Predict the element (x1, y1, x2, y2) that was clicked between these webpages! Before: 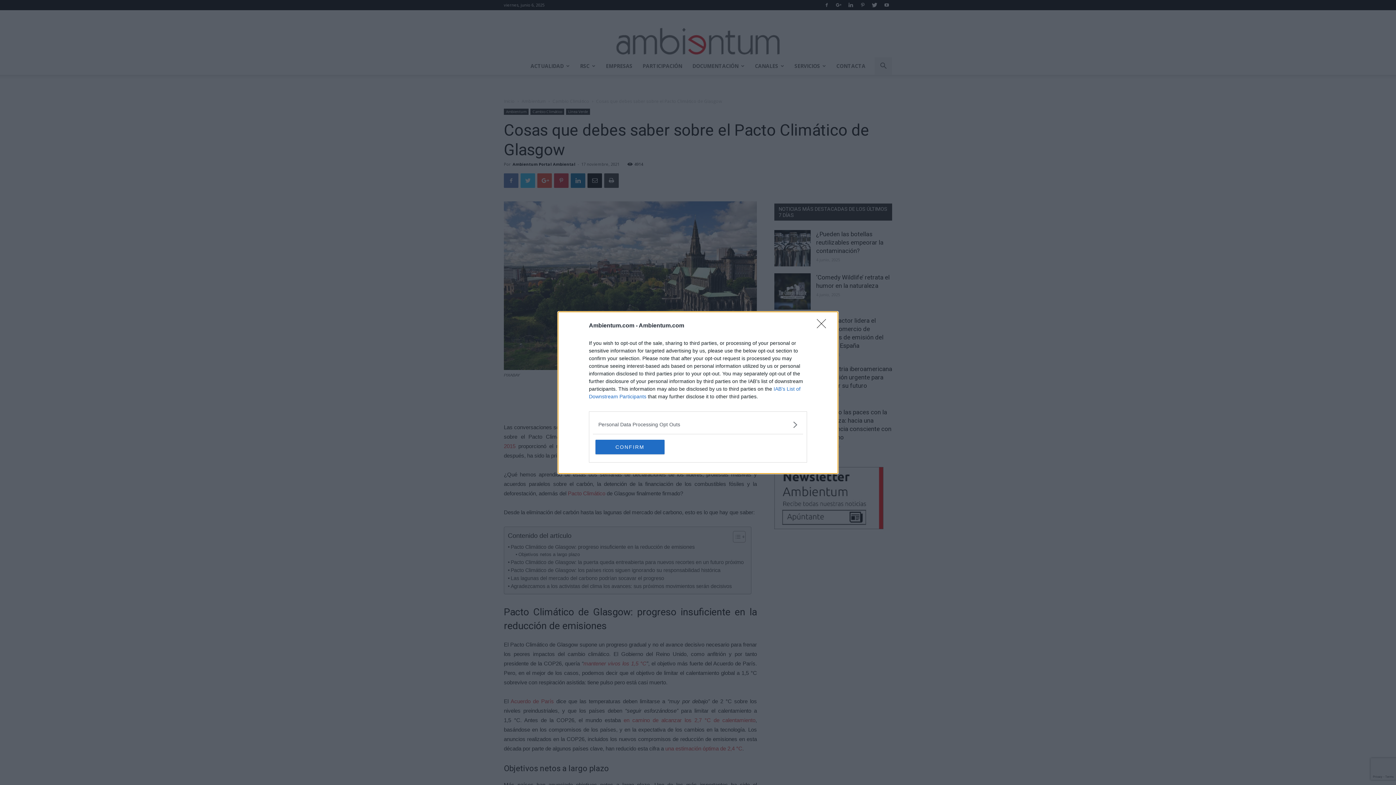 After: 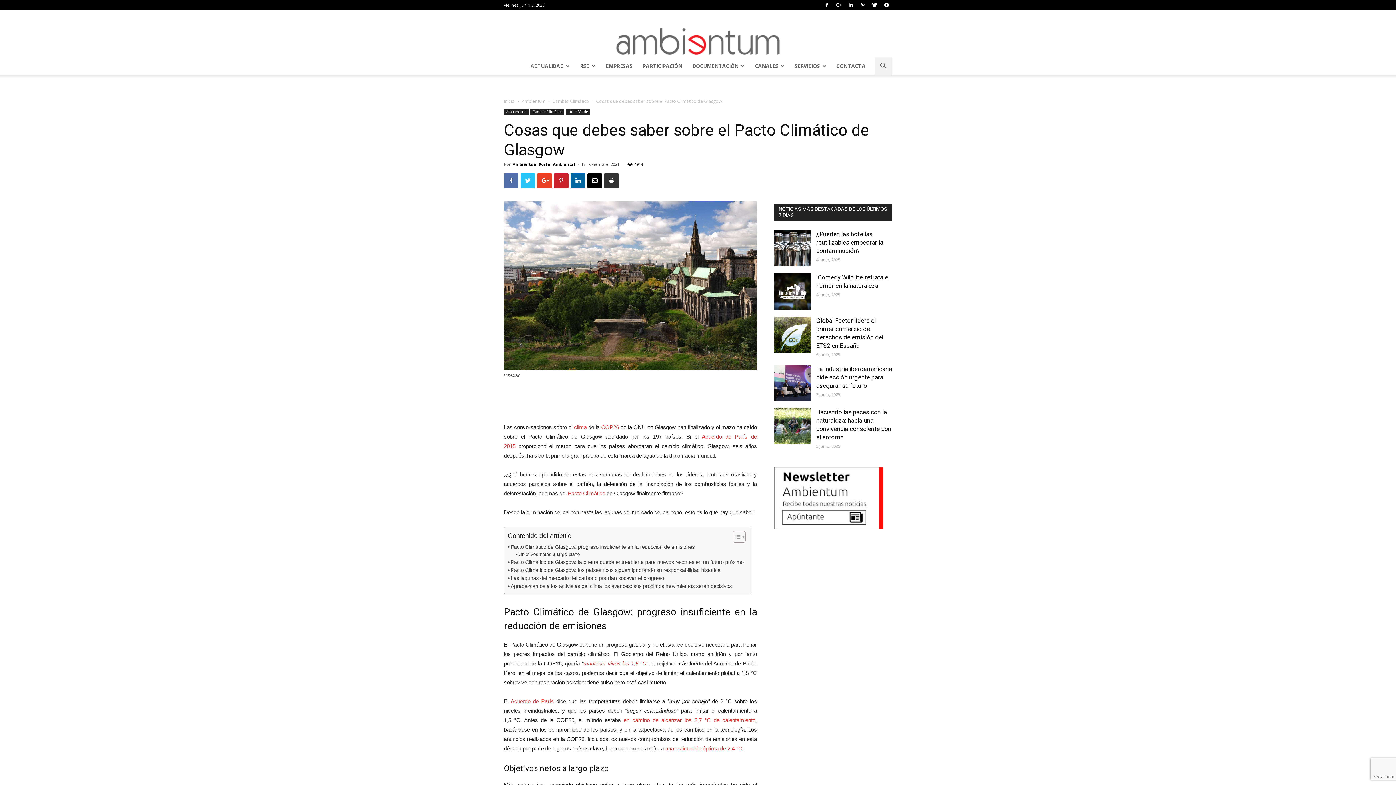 Action: bbox: (595, 439, 664, 454) label: CONFIRM